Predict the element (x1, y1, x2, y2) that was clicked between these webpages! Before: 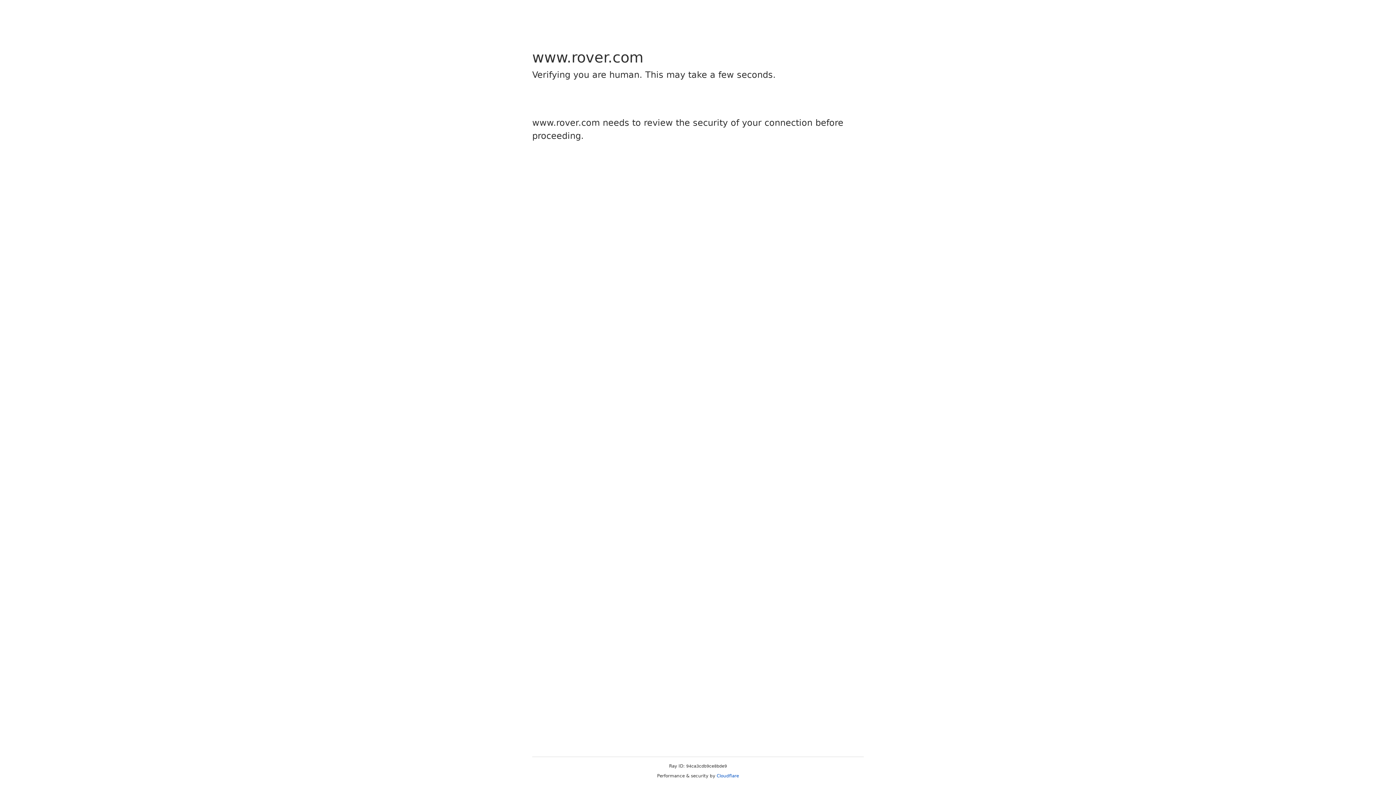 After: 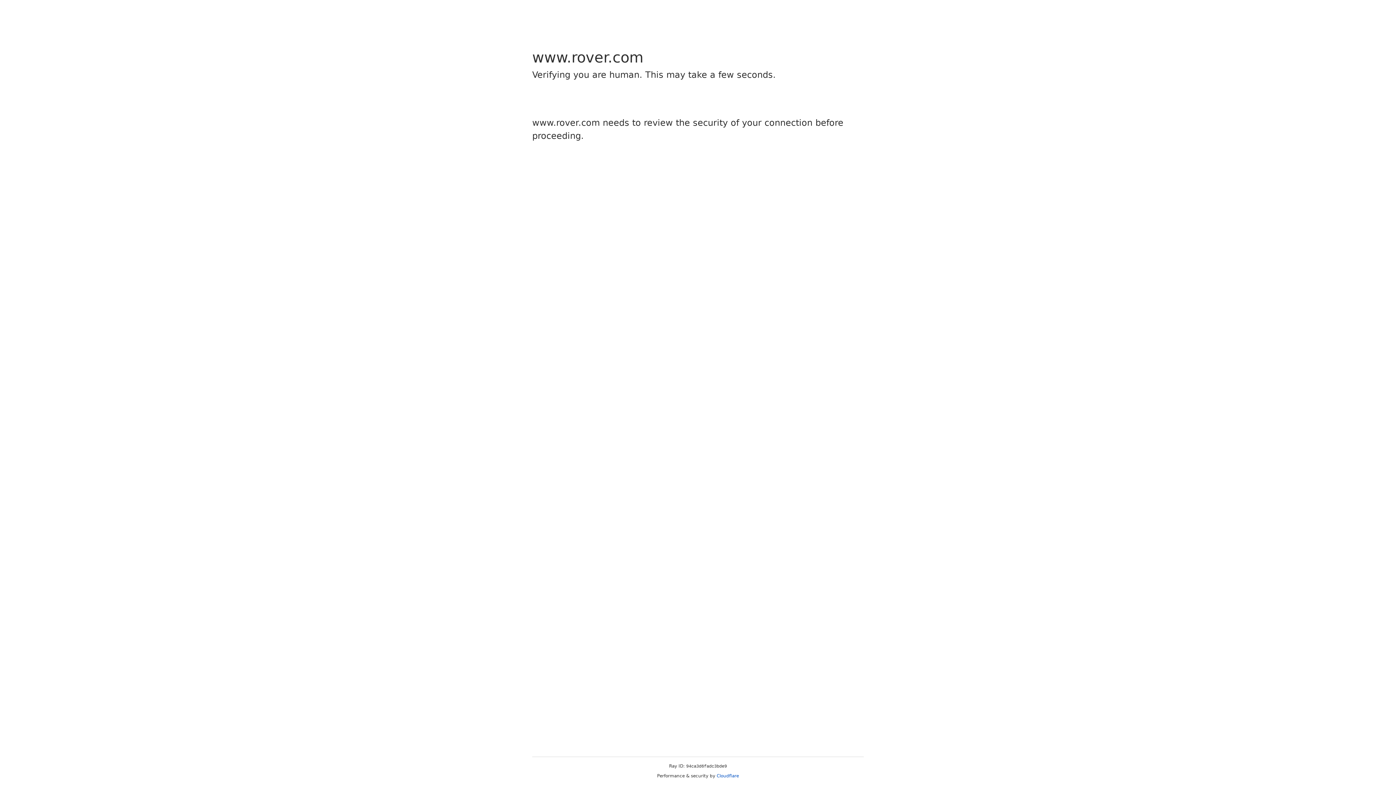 Action: label: Cloudflare bbox: (716, 773, 739, 778)